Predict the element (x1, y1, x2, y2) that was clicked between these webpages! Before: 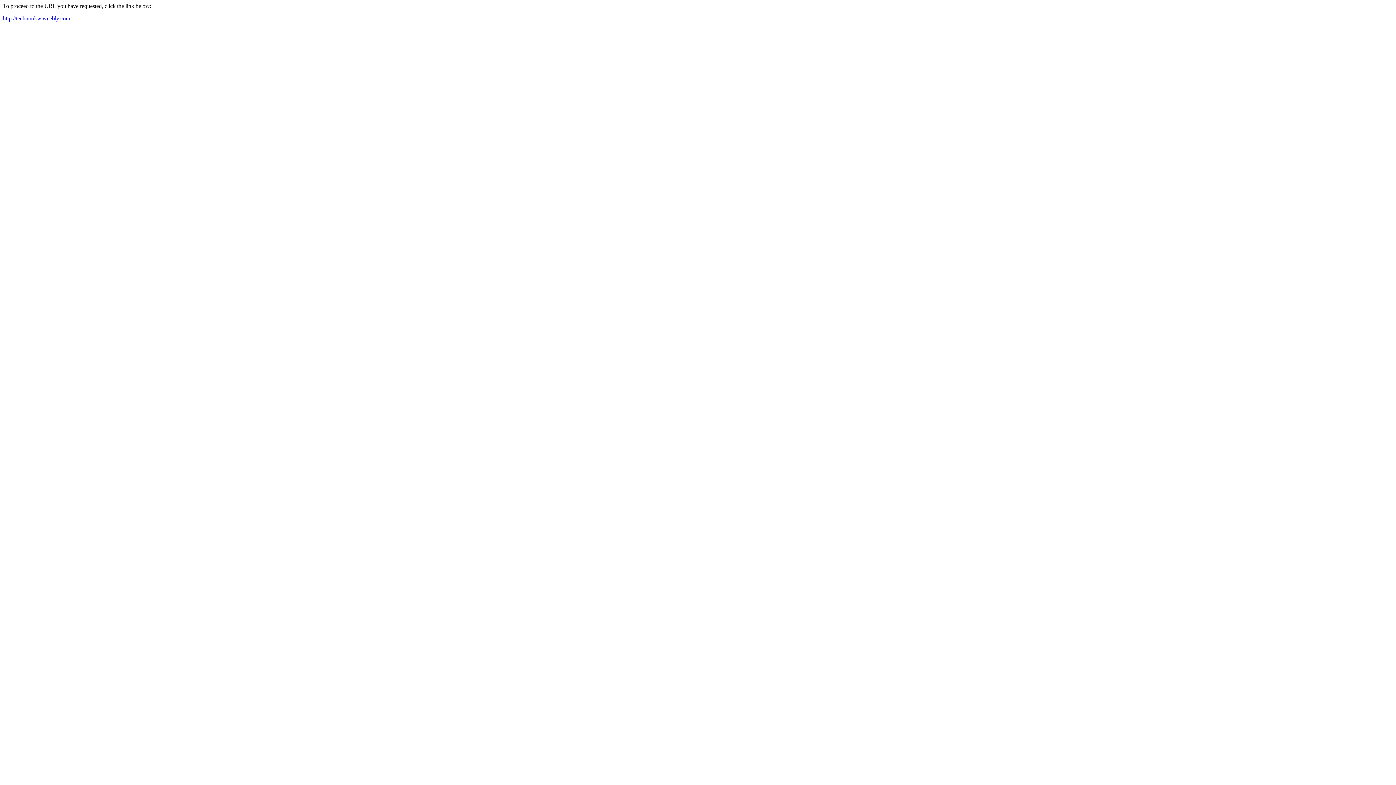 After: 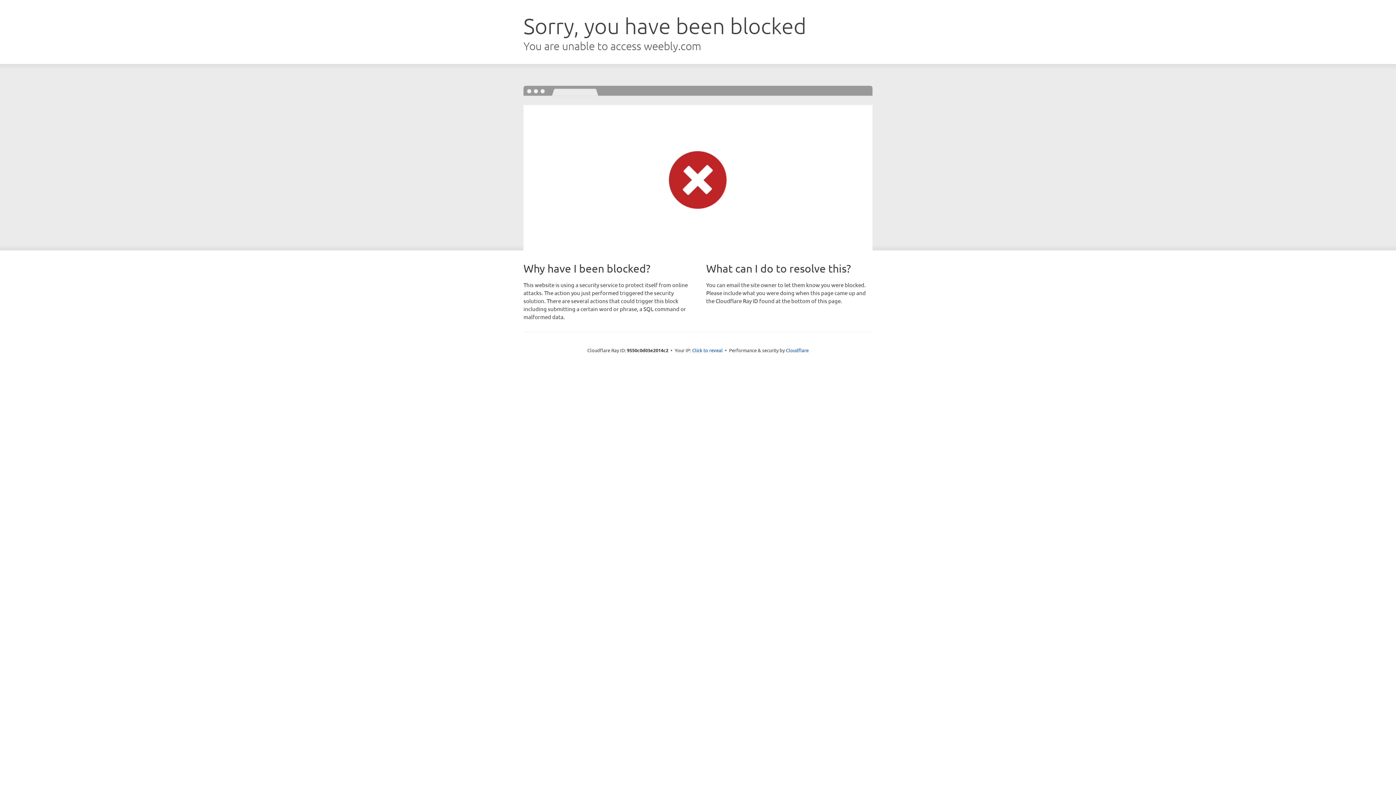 Action: bbox: (2, 15, 70, 21) label: http://technookw.weebly.com